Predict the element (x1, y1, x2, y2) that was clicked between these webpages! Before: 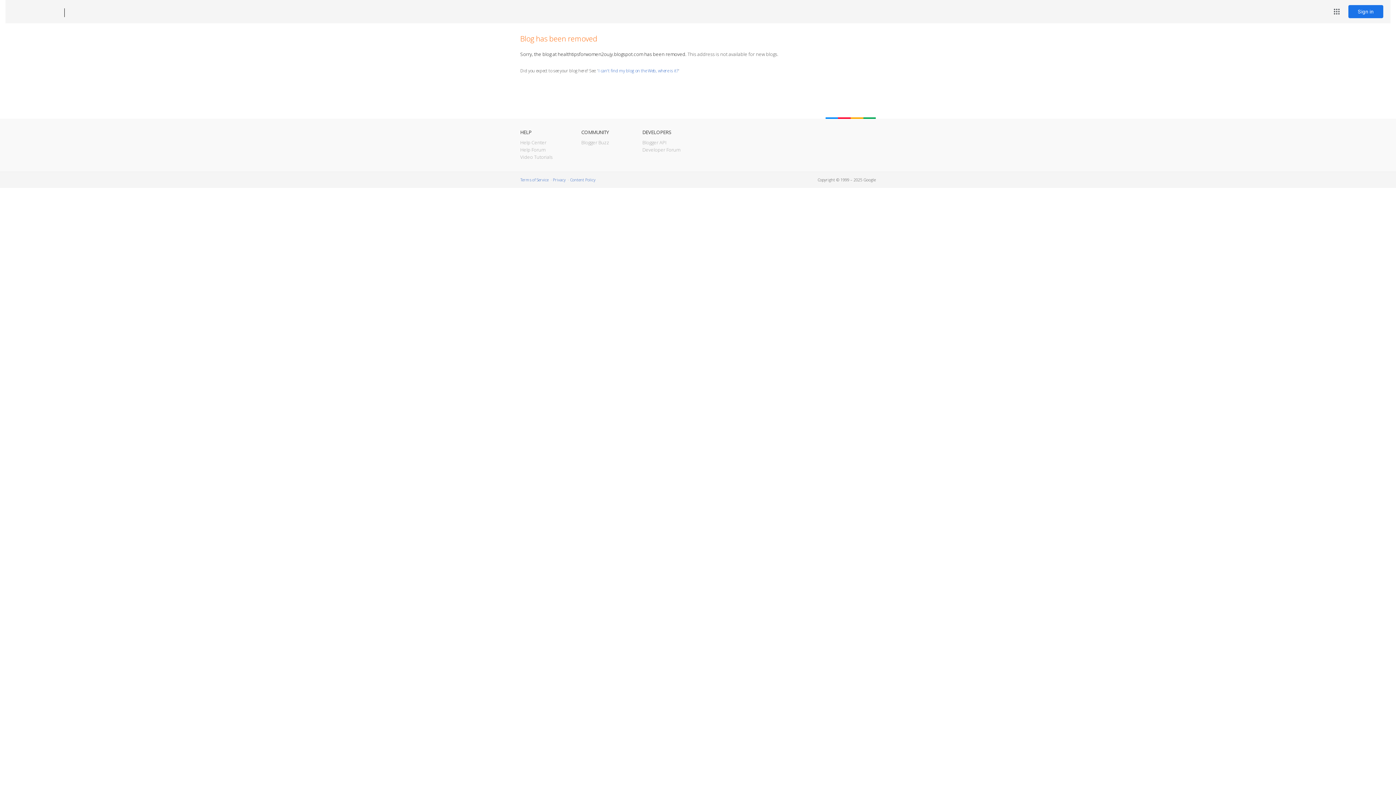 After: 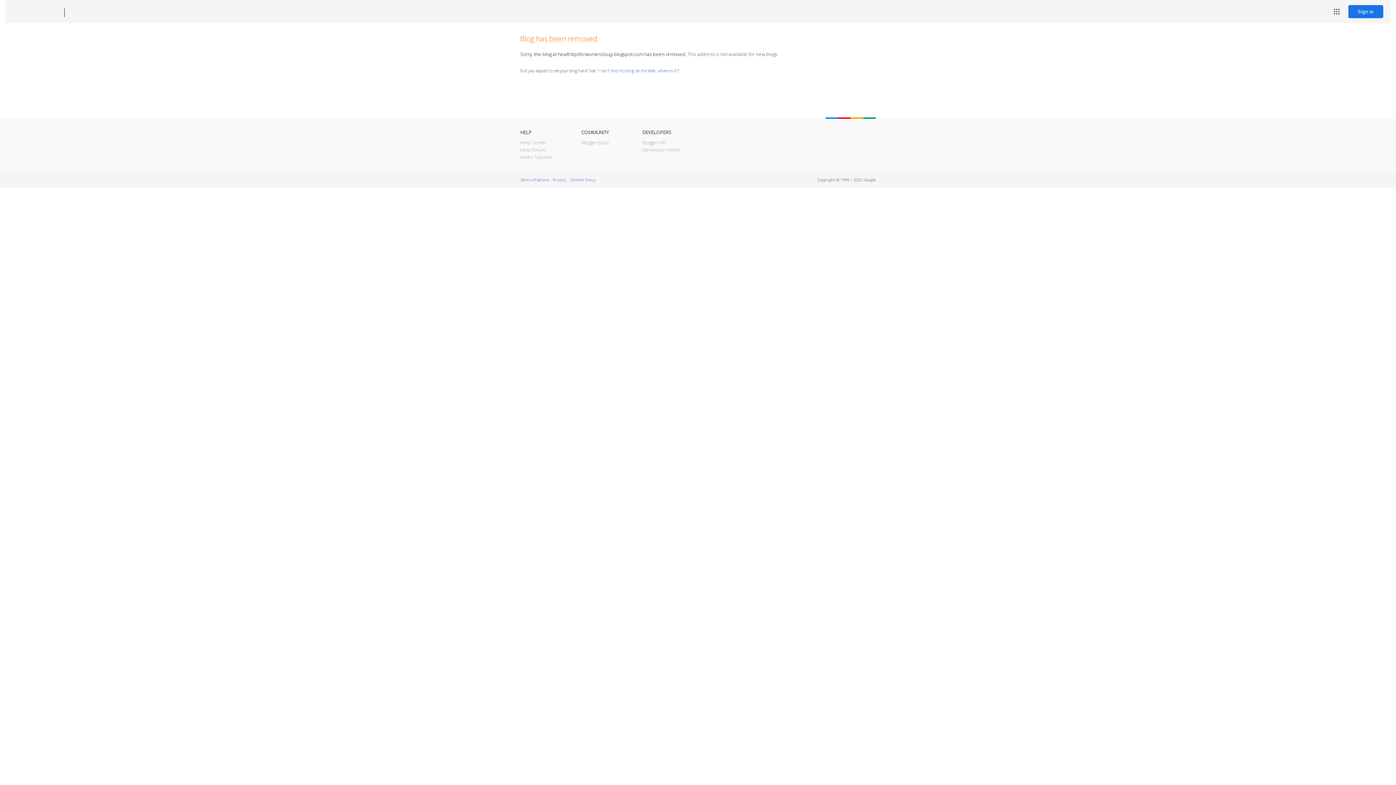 Action: label: Blogger bbox: (12, 7, 53, 17)